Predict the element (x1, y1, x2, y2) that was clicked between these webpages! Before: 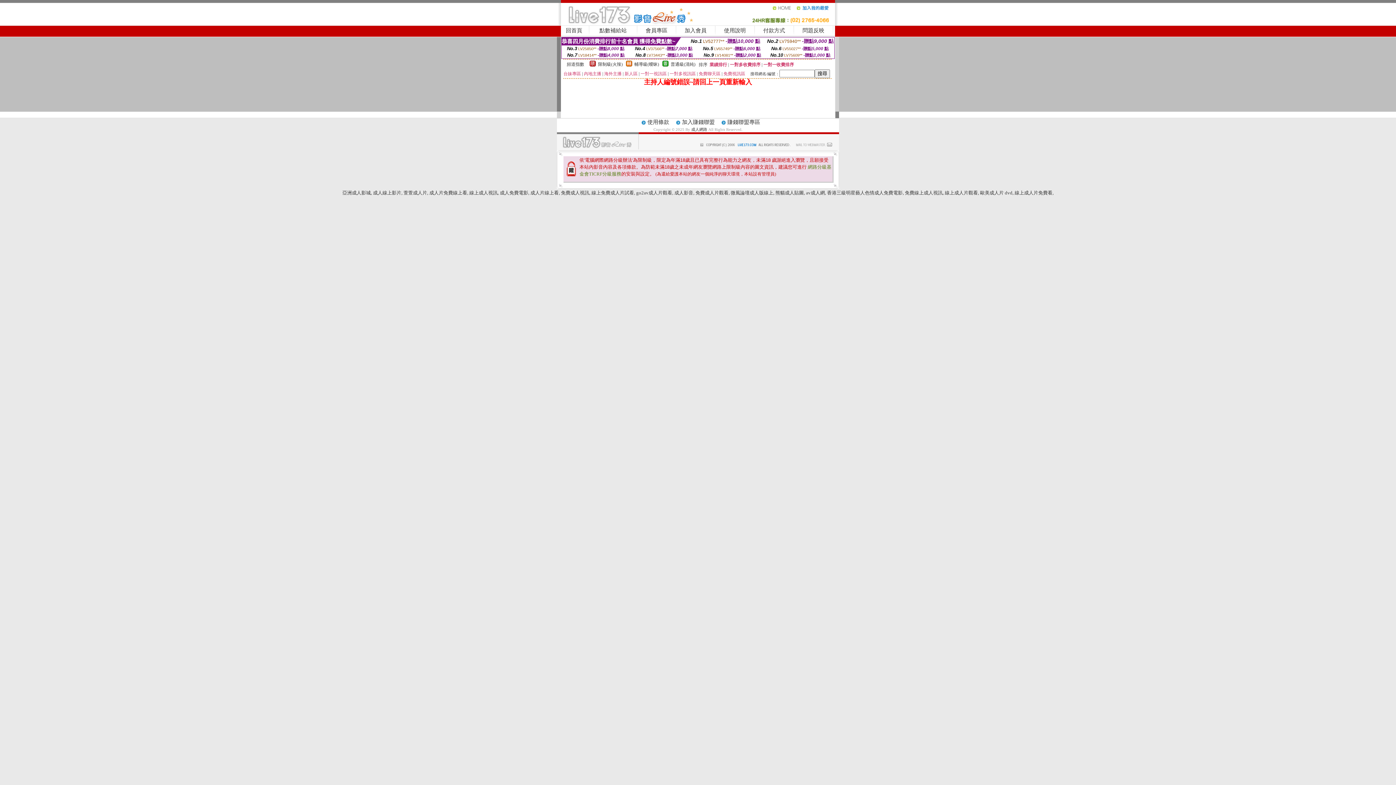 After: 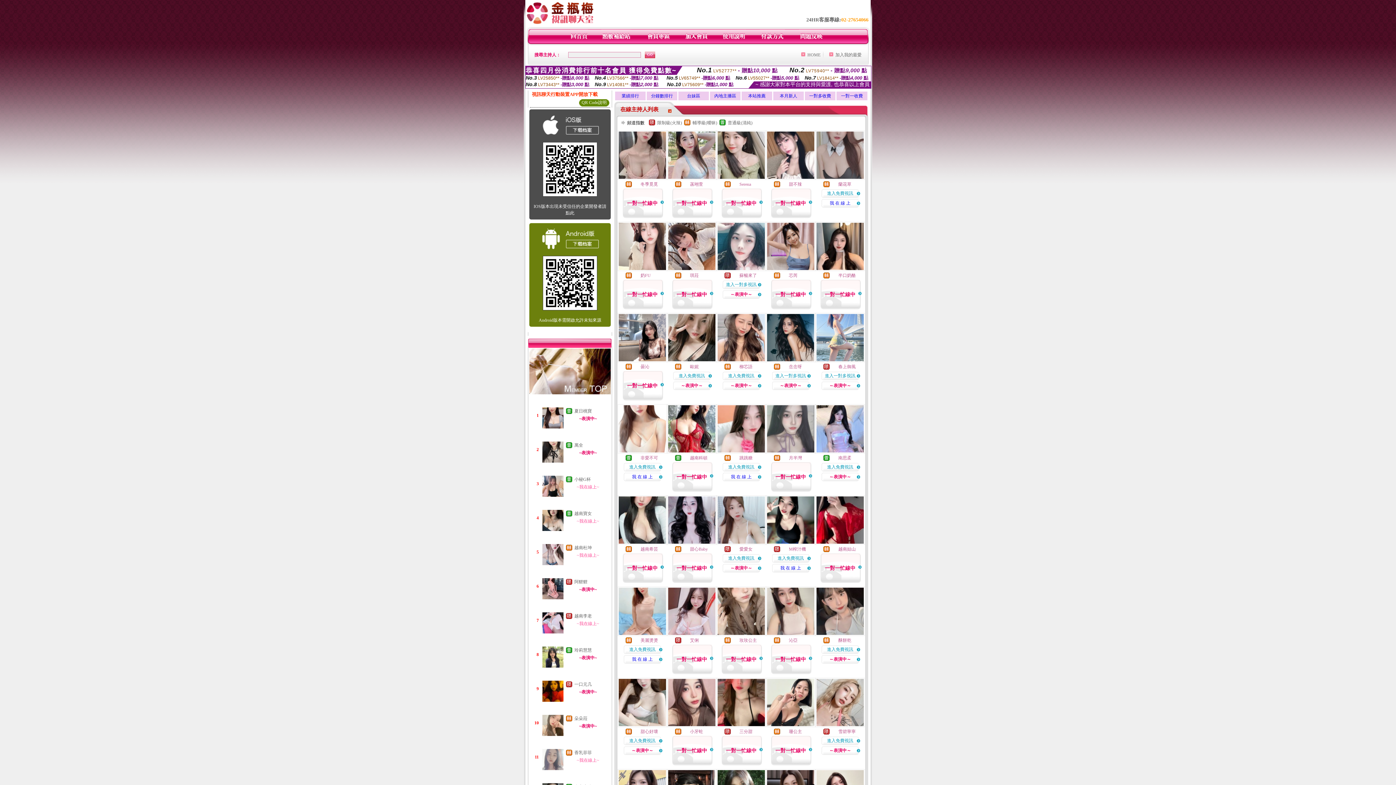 Action: bbox: (469, 190, 497, 195) label: 線上成人視訊